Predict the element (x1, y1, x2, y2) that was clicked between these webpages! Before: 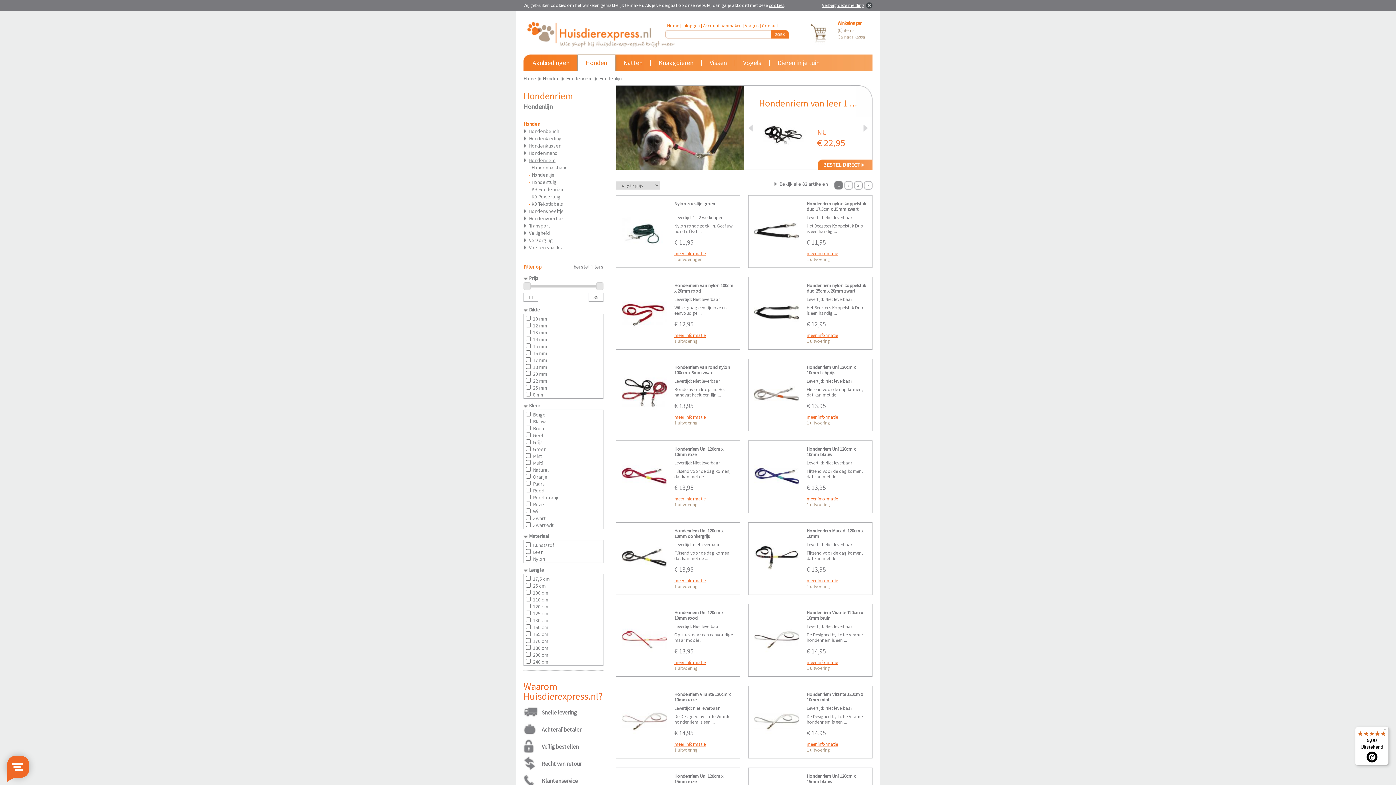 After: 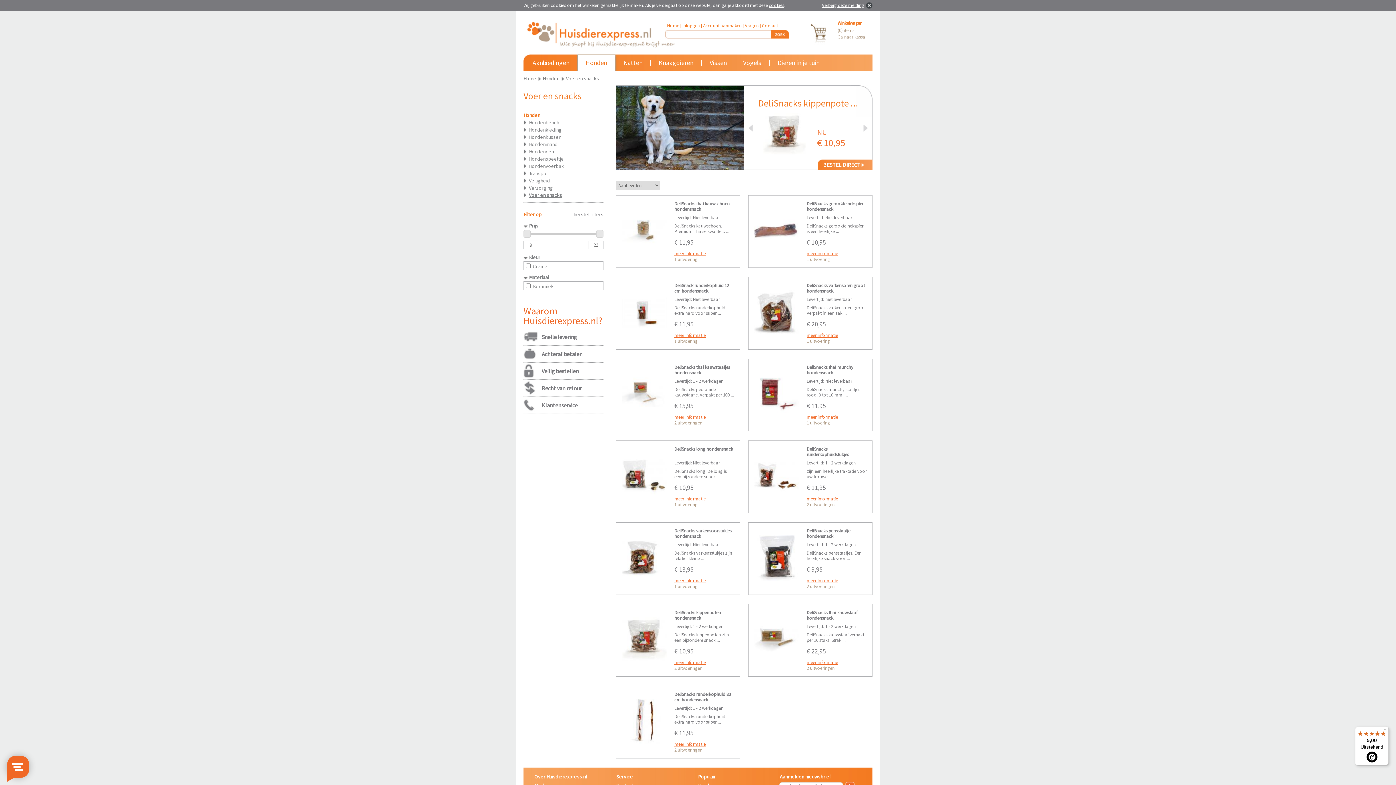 Action: label: Voer en snacks bbox: (523, 244, 562, 250)